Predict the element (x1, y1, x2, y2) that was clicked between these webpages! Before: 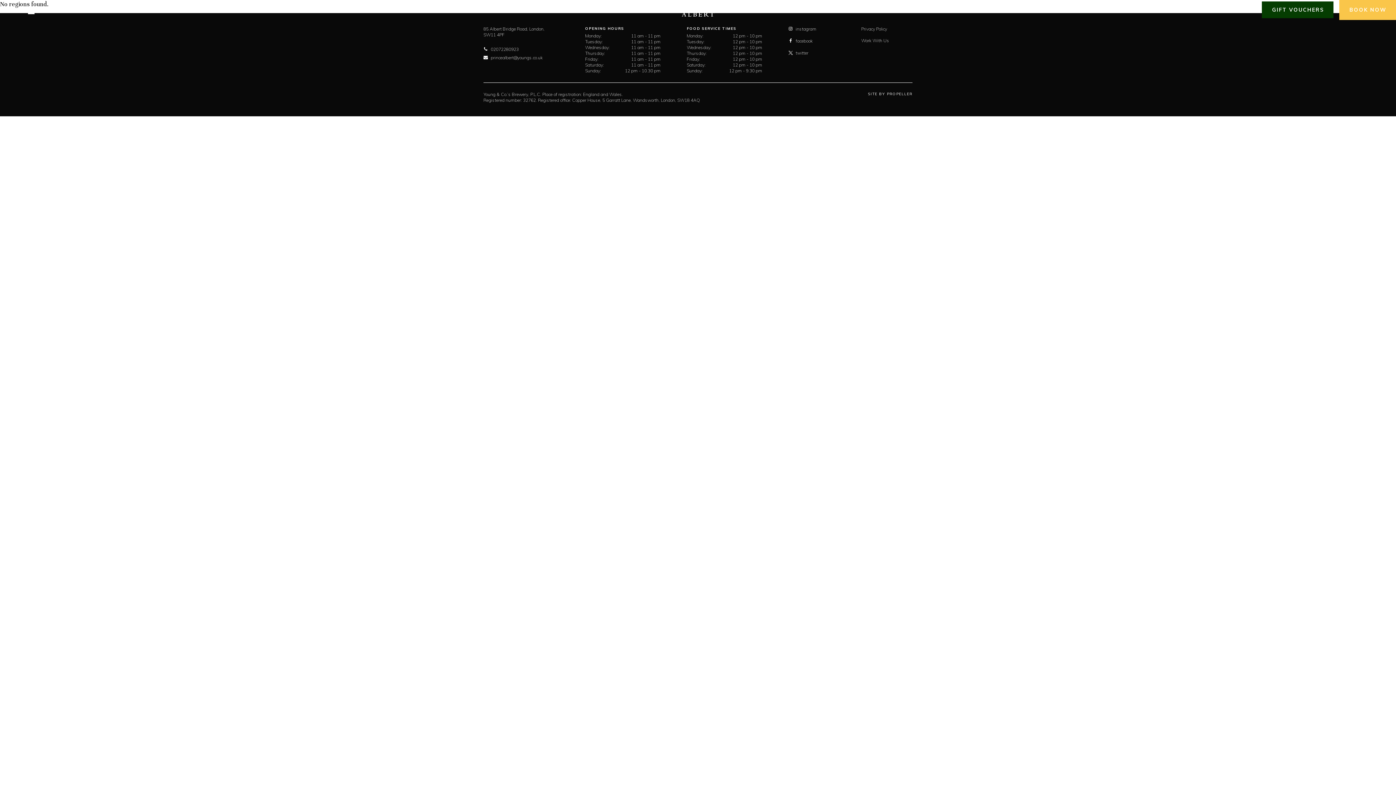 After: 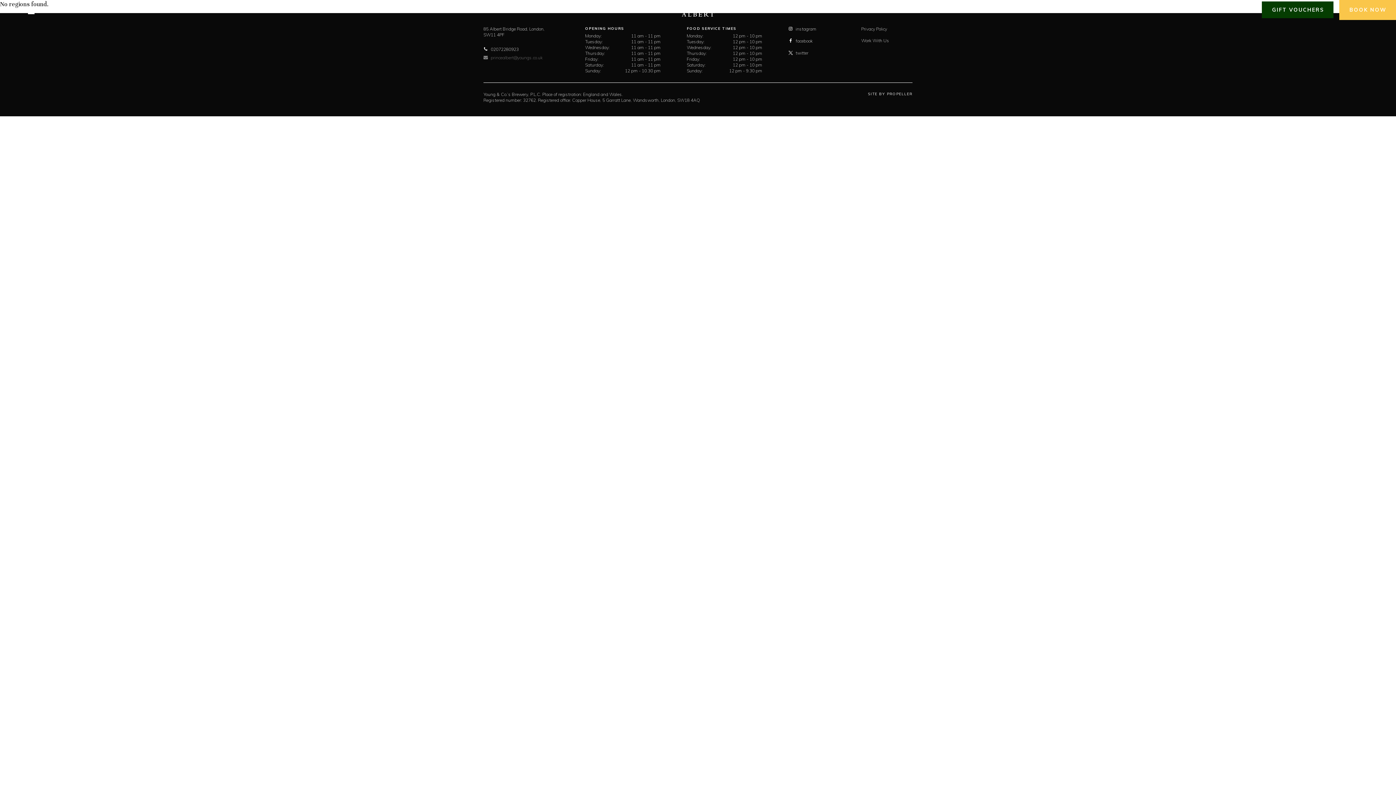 Action: label: princealbert@youngs.co.uk bbox: (483, 54, 542, 60)